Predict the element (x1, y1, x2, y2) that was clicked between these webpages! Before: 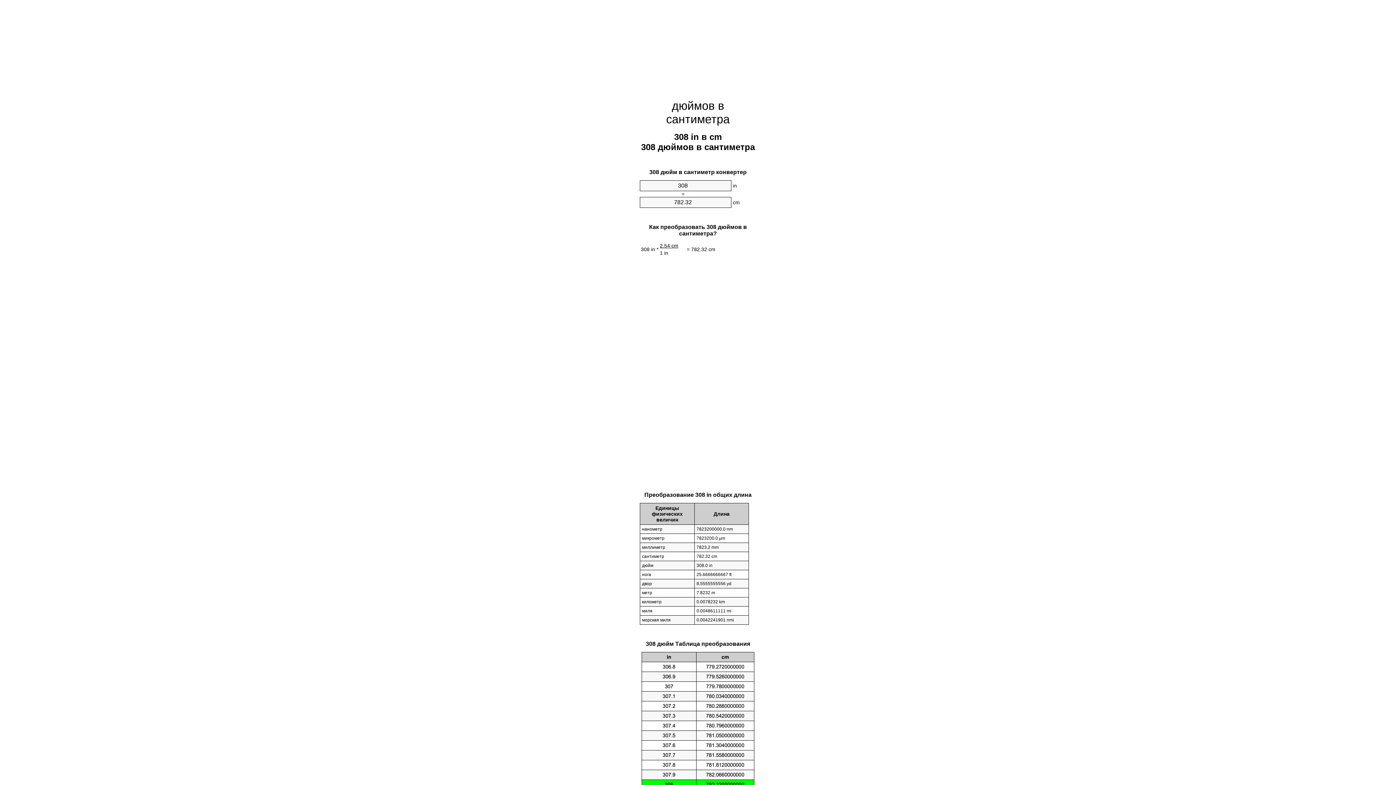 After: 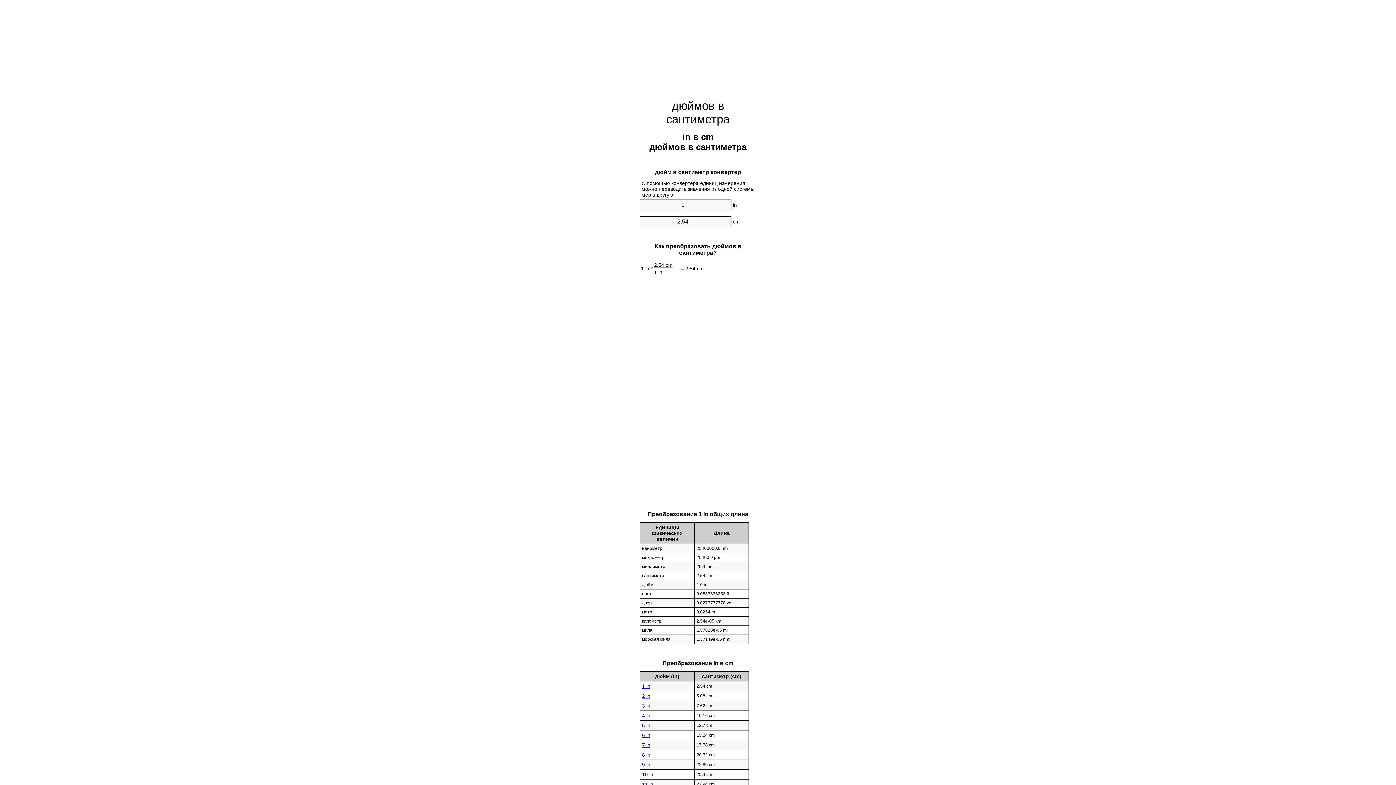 Action: bbox: (666, 99, 730, 125) label: дюймов в сантиметра